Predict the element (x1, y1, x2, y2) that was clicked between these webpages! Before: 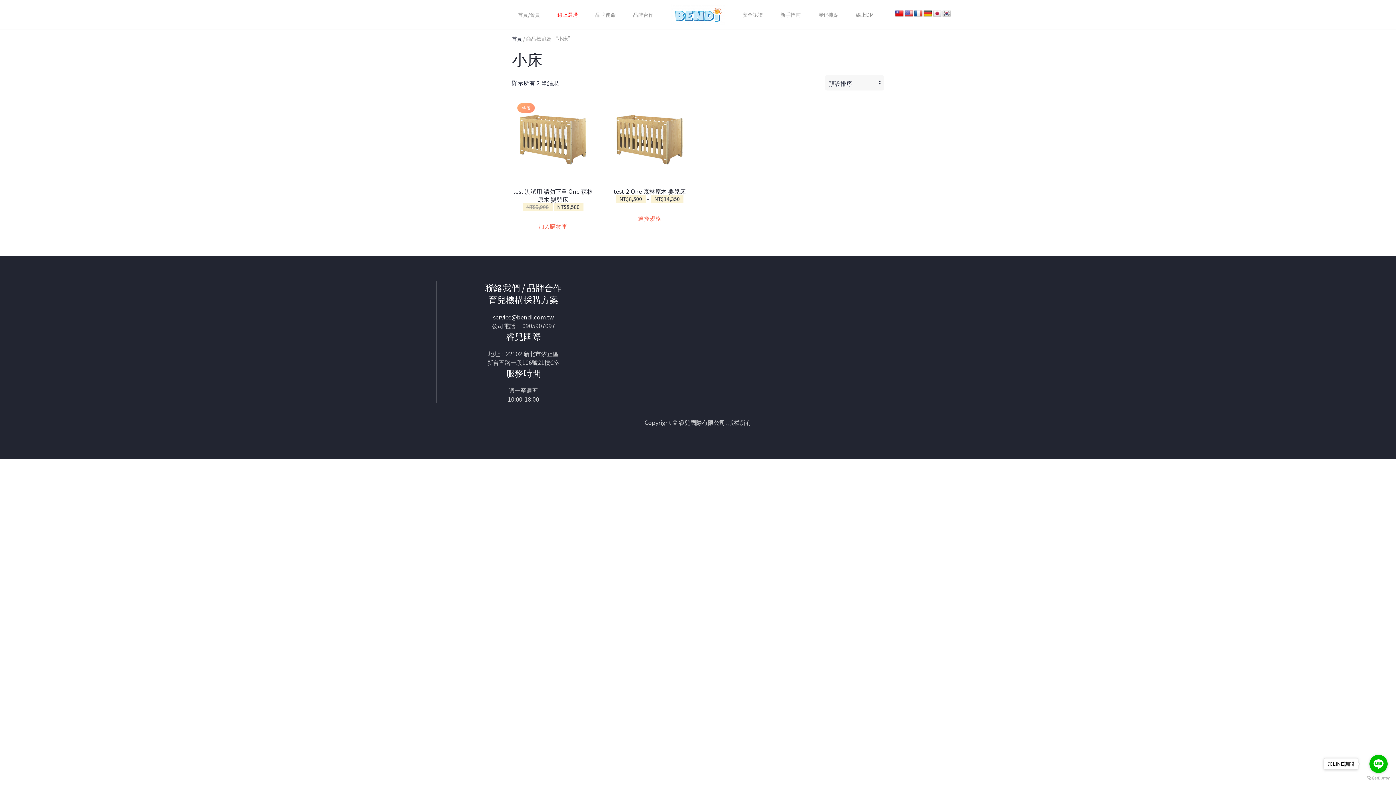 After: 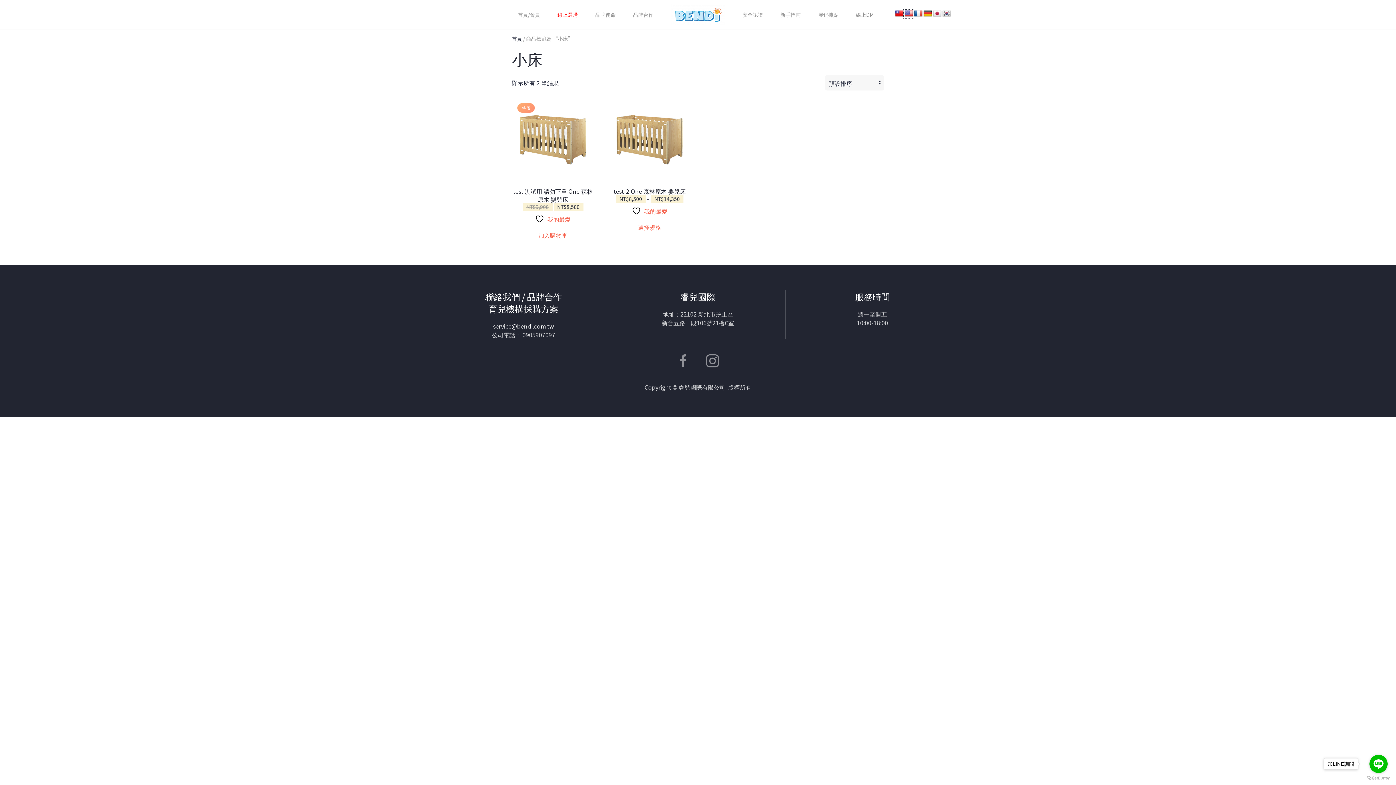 Action: bbox: (904, 10, 913, 17)